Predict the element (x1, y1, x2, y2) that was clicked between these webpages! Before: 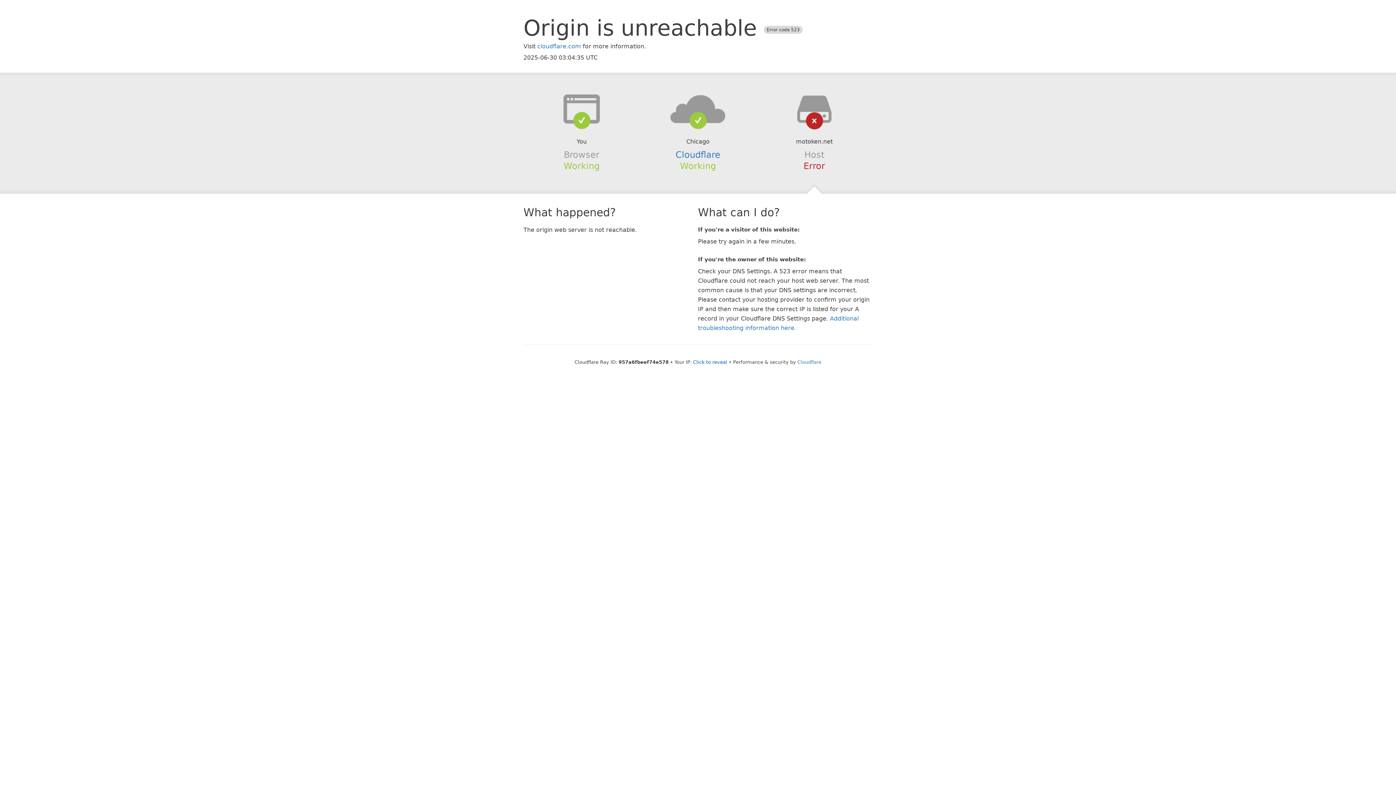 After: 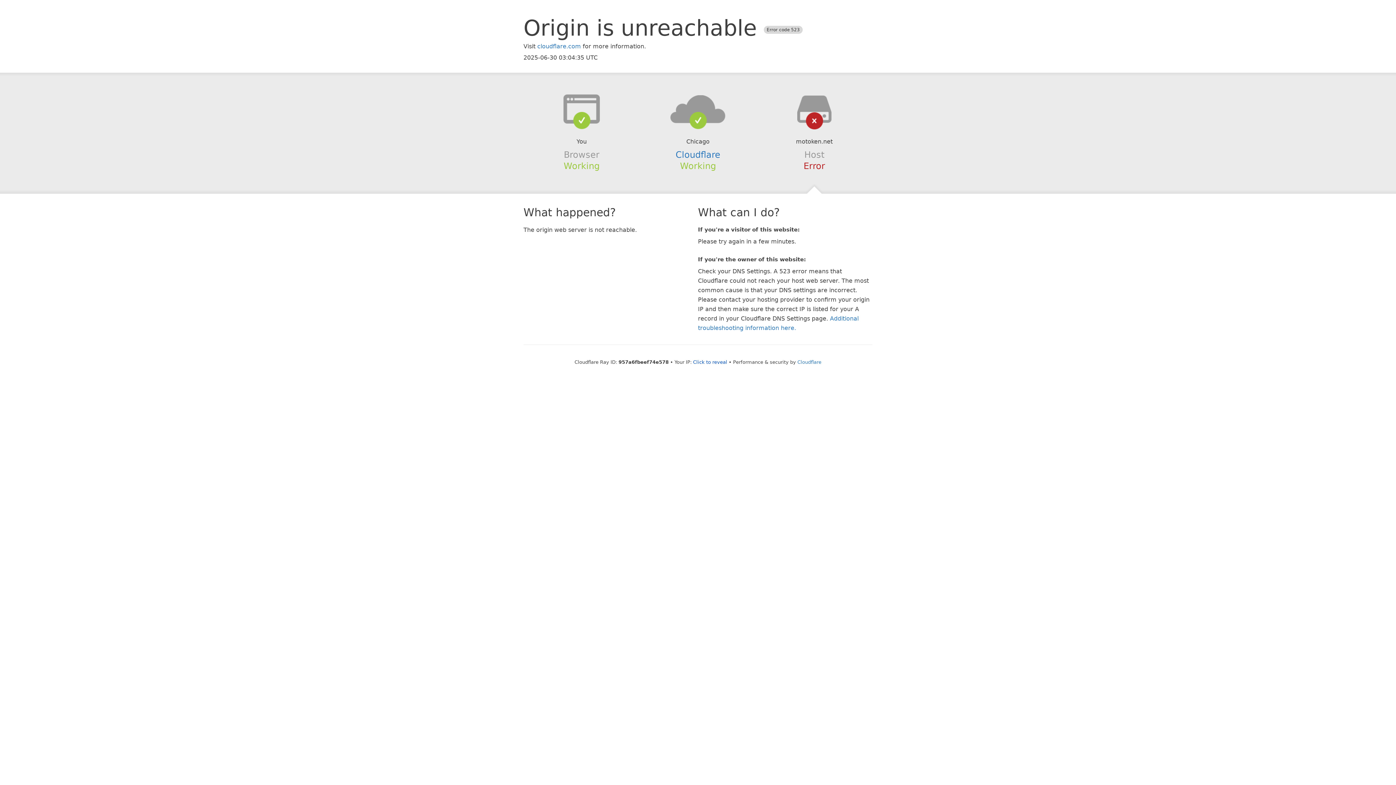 Action: bbox: (639, 94, 756, 123)